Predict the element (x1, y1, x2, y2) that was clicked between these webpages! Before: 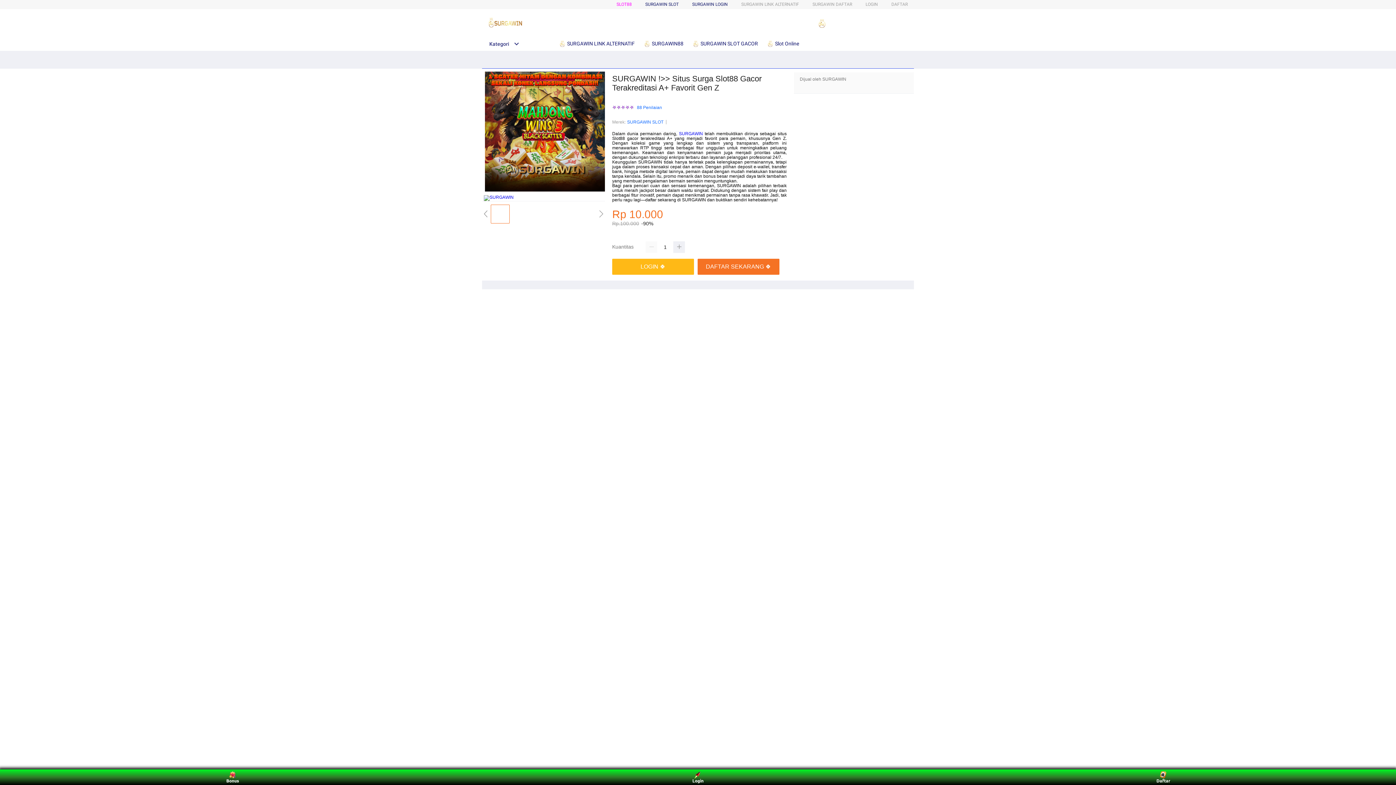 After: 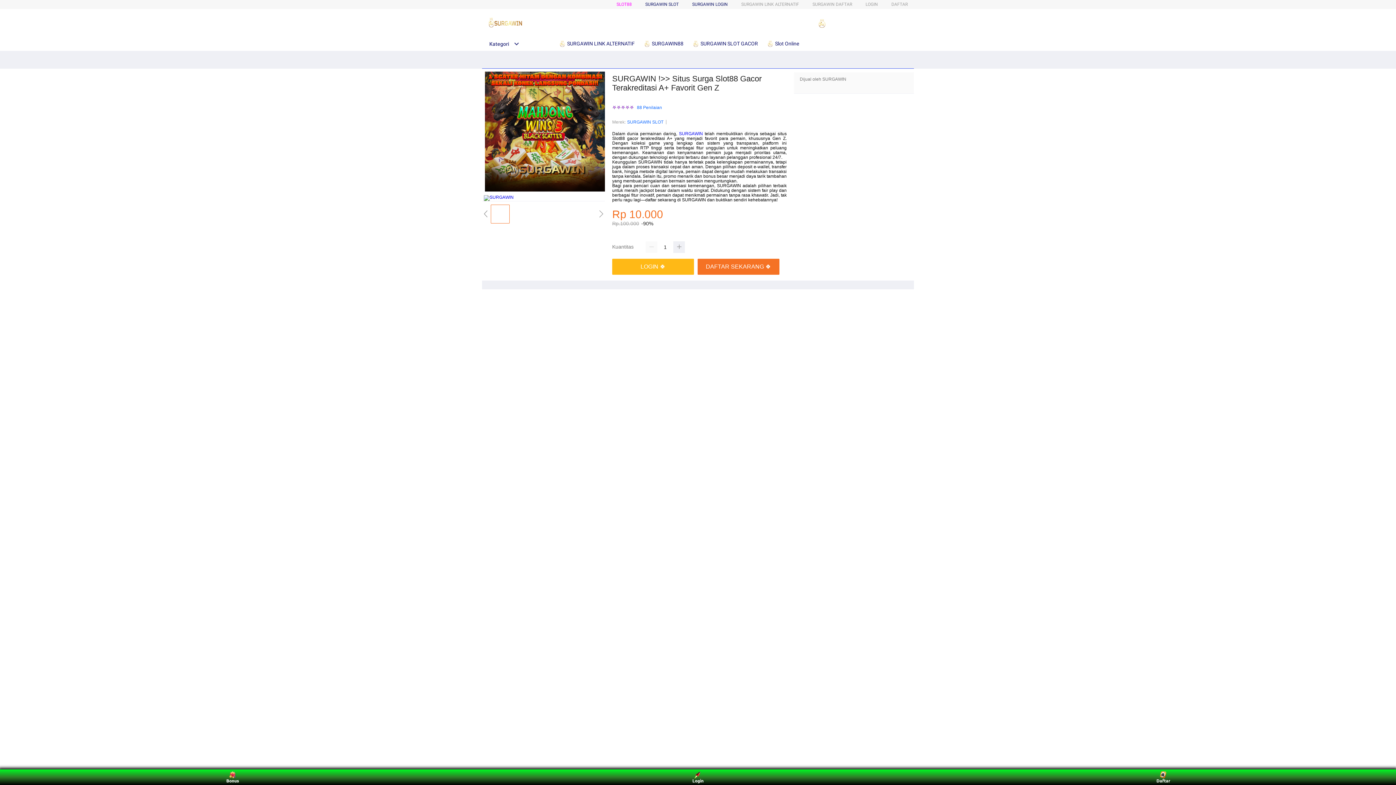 Action: bbox: (482, 15, 528, 30)